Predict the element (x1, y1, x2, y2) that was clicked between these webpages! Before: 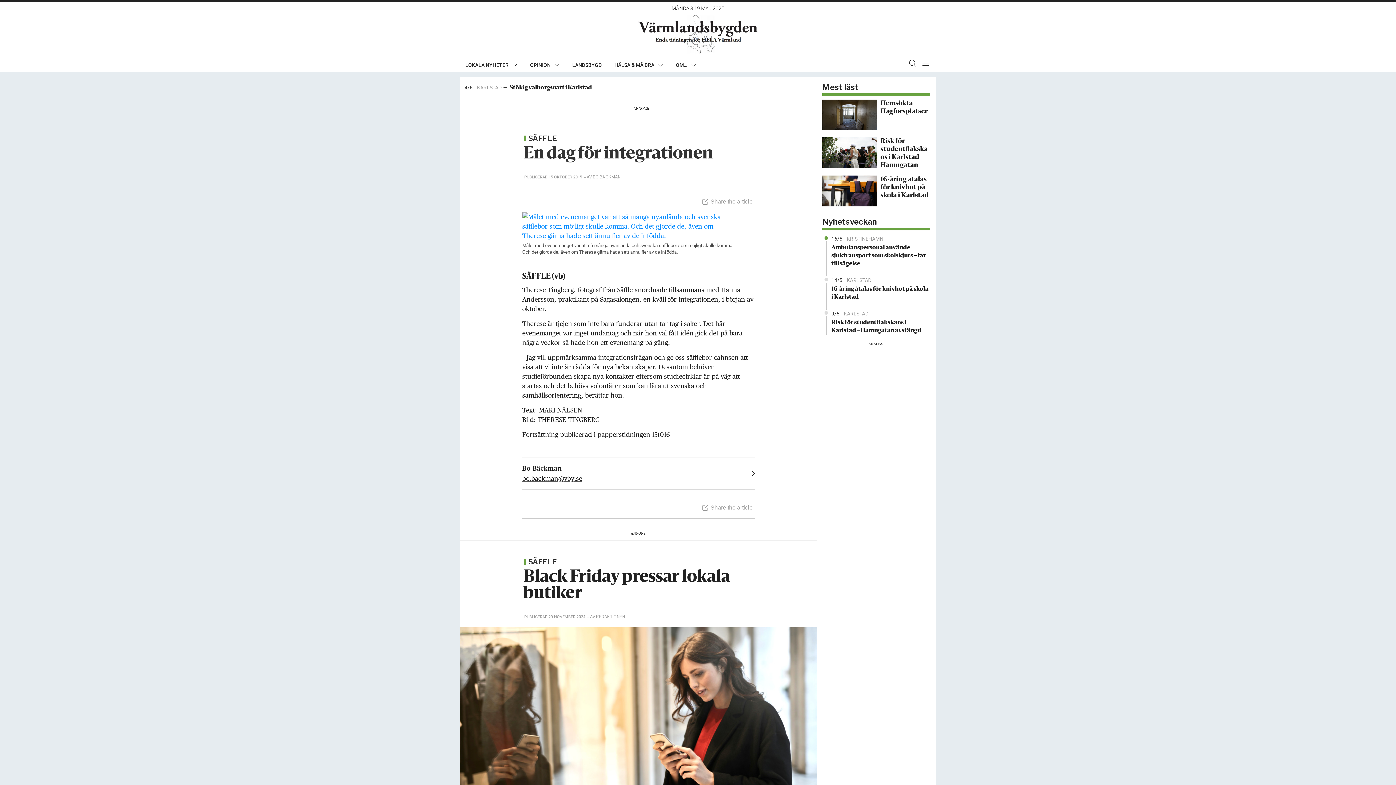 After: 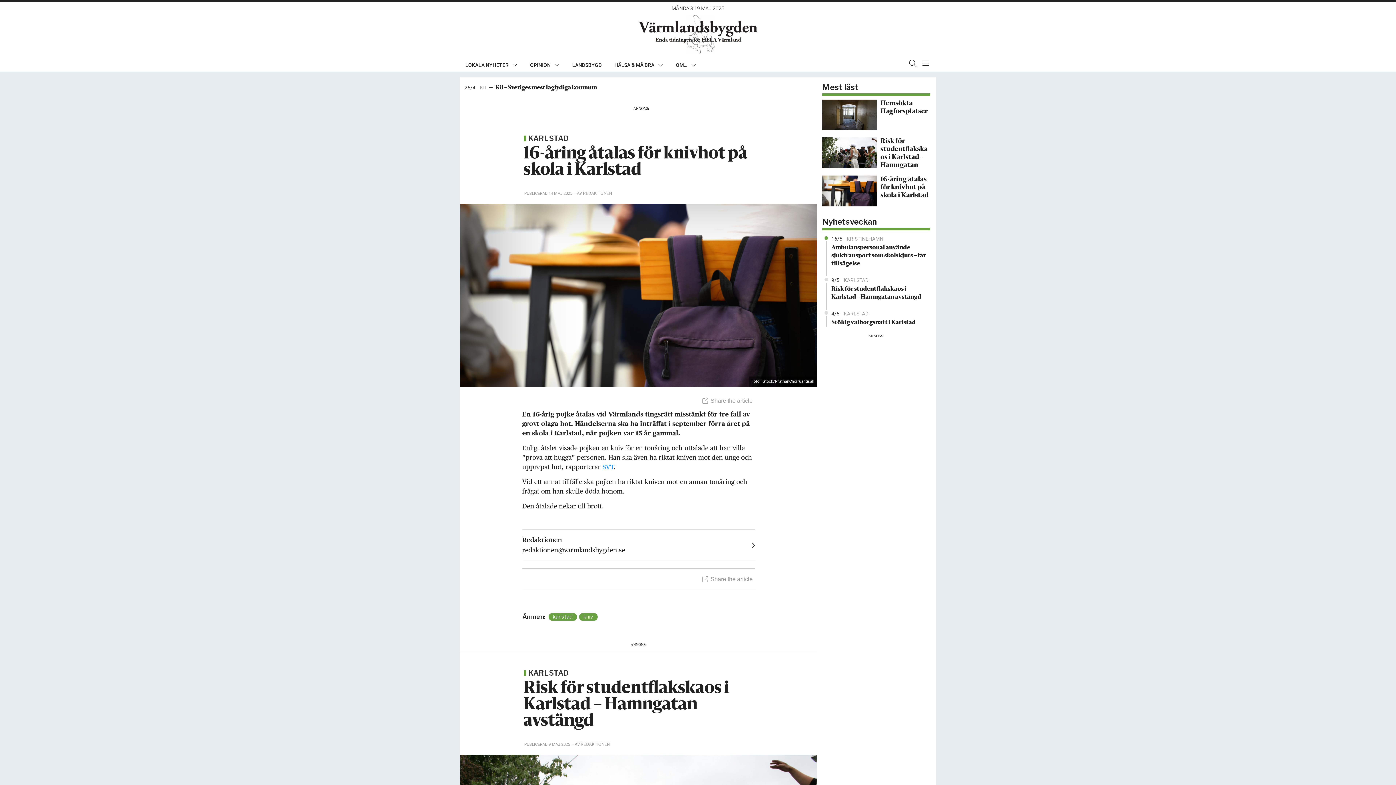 Action: bbox: (831, 285, 930, 301) label: 16-åring åtalas för knivhot på skola i Karlstad